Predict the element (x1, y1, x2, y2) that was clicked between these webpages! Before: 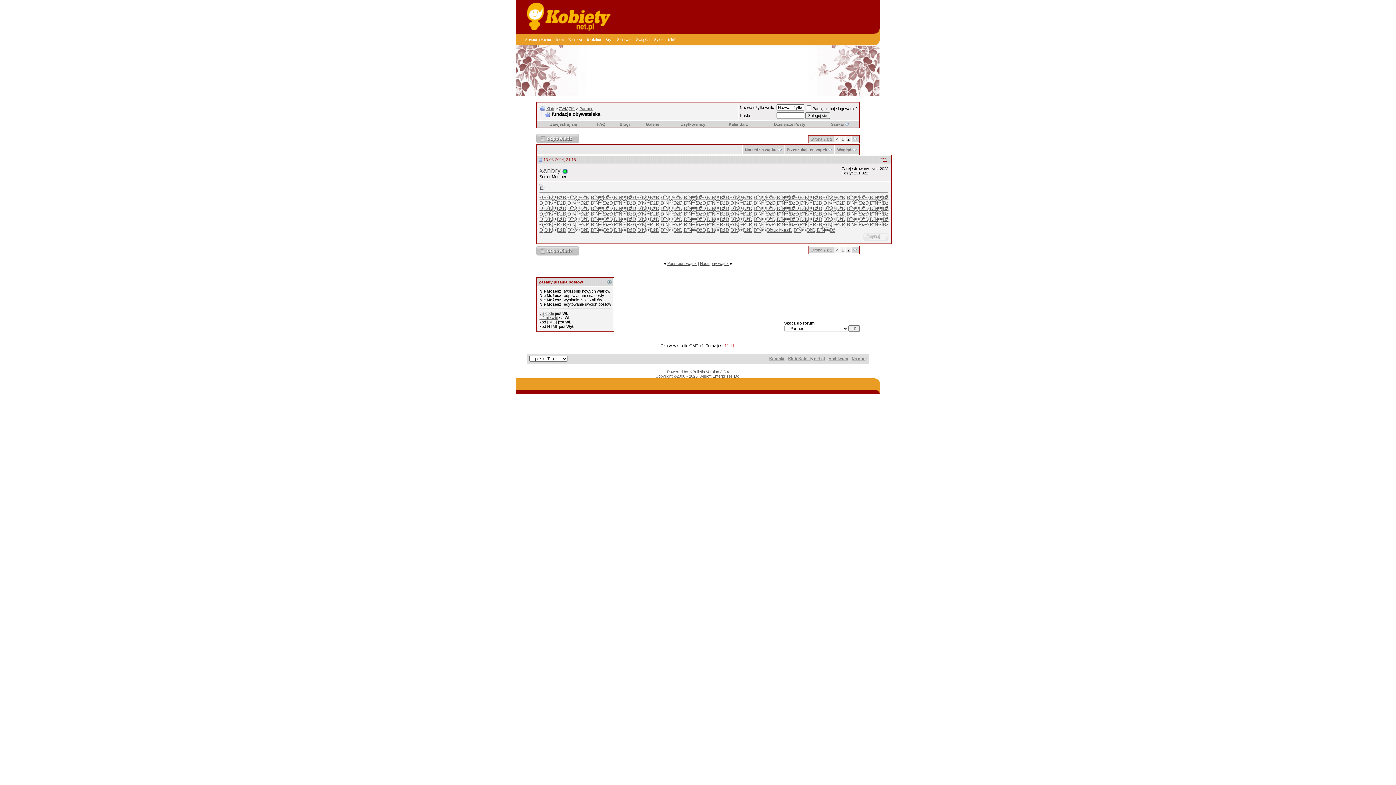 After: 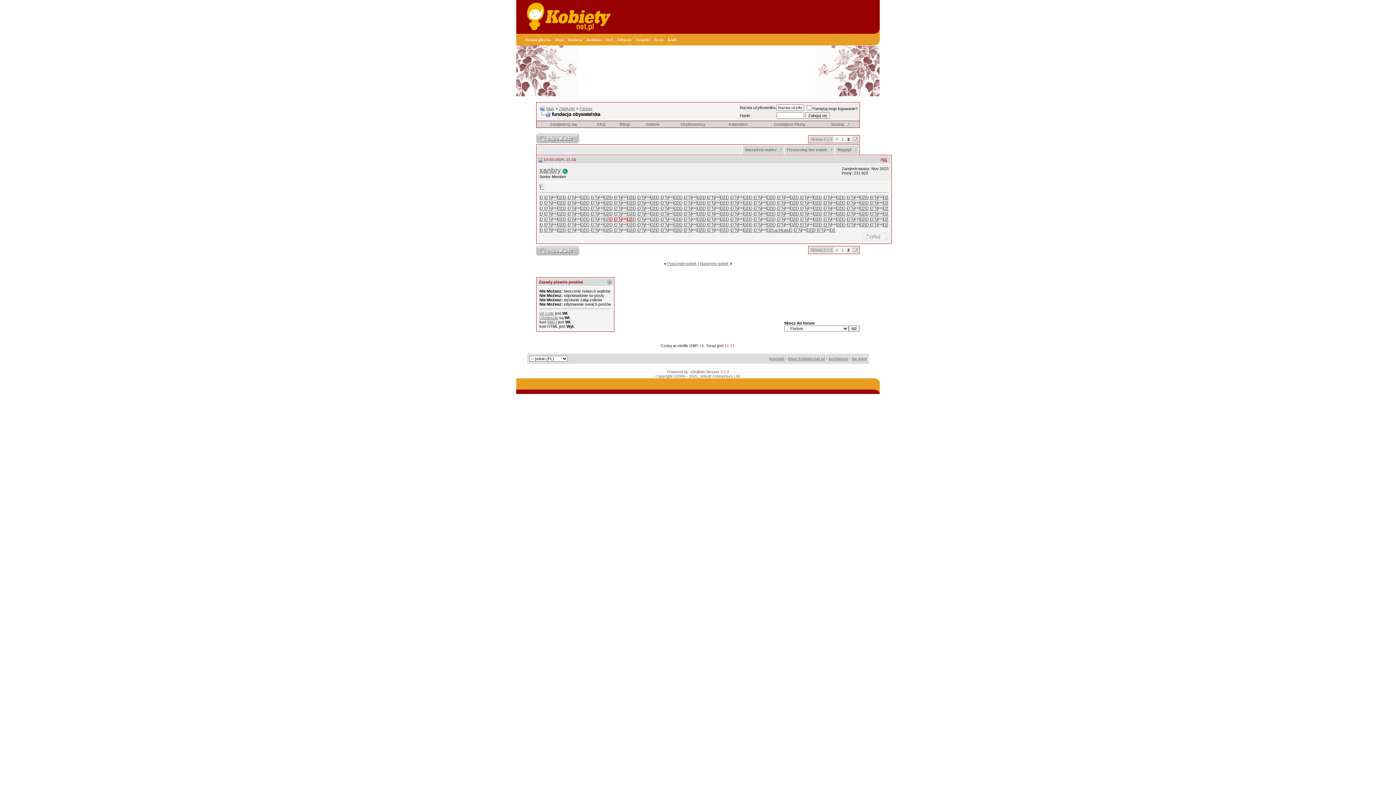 Action: bbox: (609, 216, 632, 222) label: Đ¸Đ˝ŃĐž